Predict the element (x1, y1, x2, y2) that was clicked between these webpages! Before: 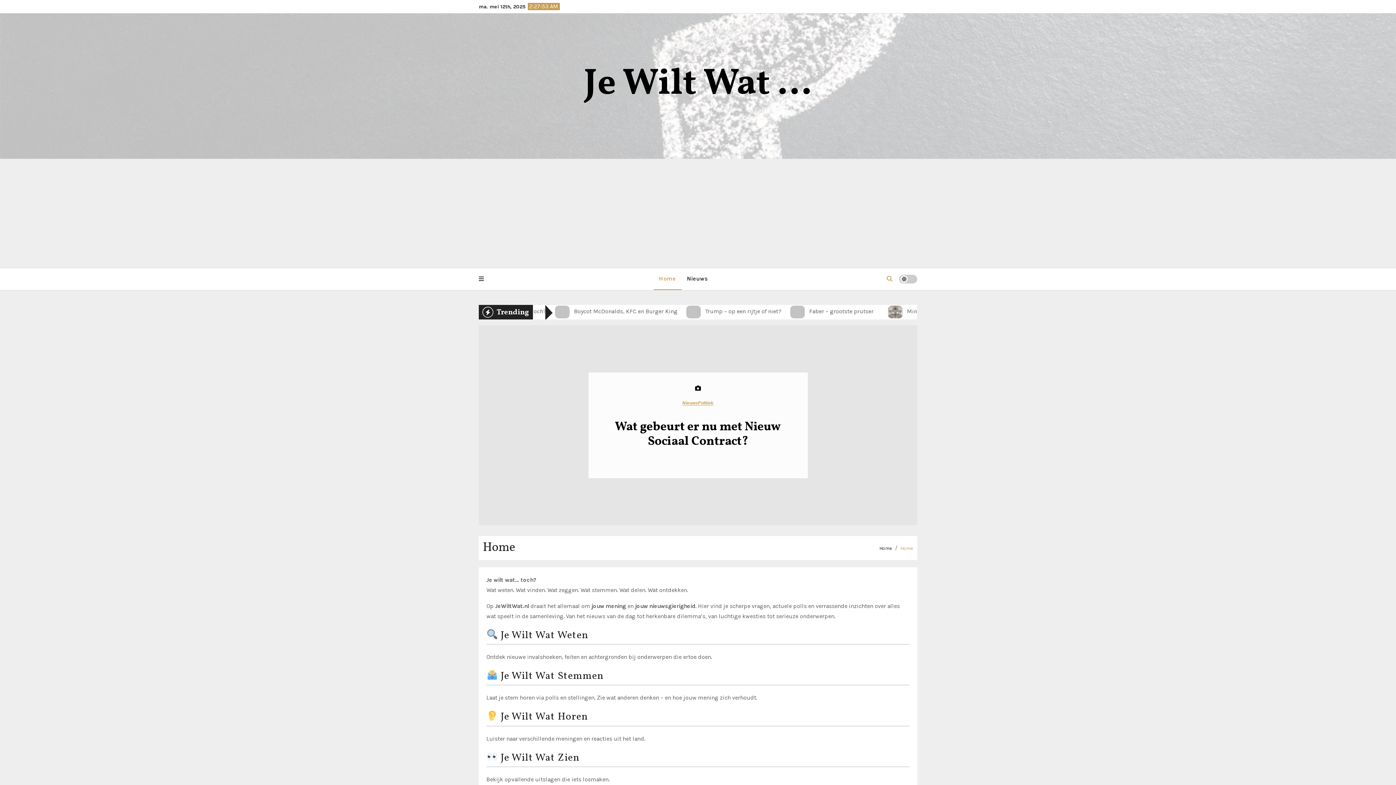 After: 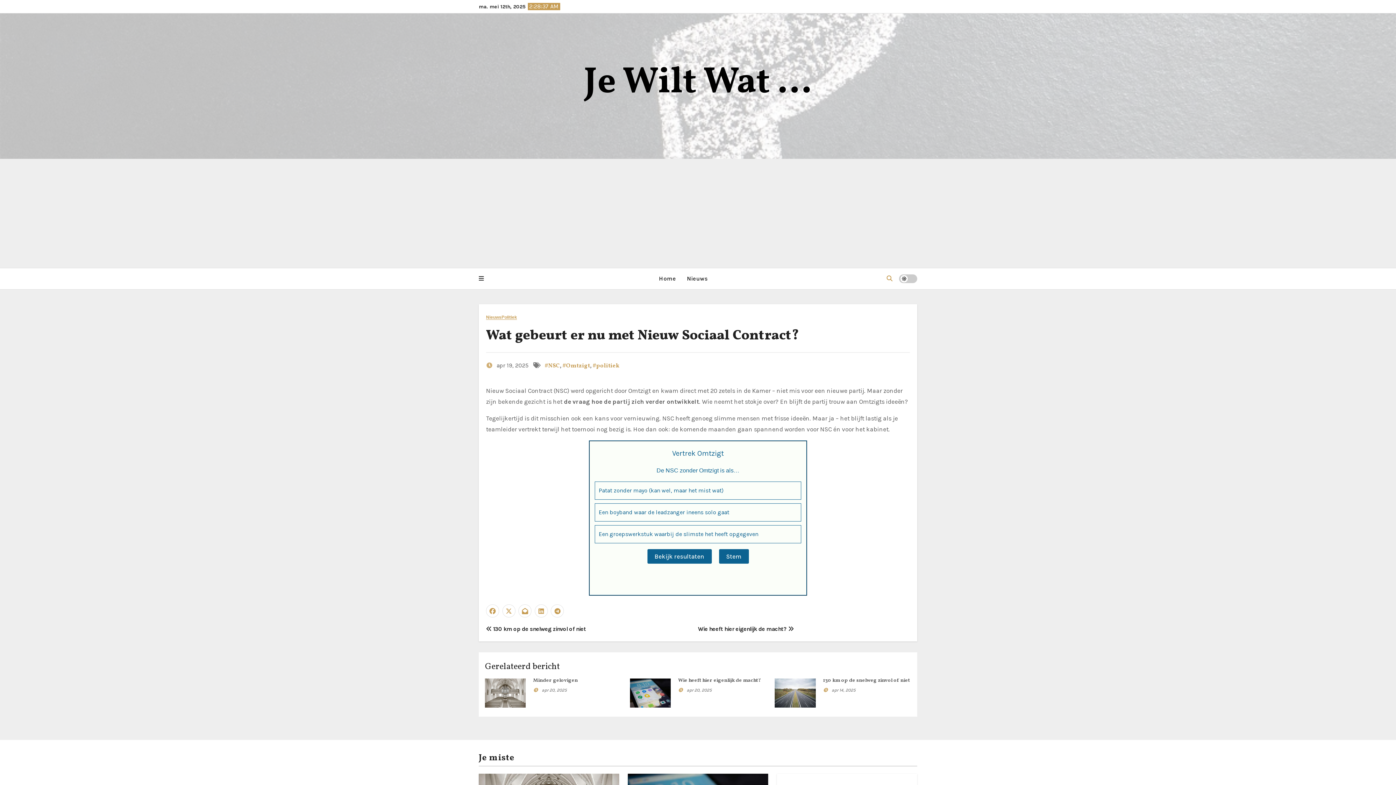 Action: label:  Wat gebeurt er nu met Nieuw Sociaal Contract? bbox: (602, 308, 754, 314)